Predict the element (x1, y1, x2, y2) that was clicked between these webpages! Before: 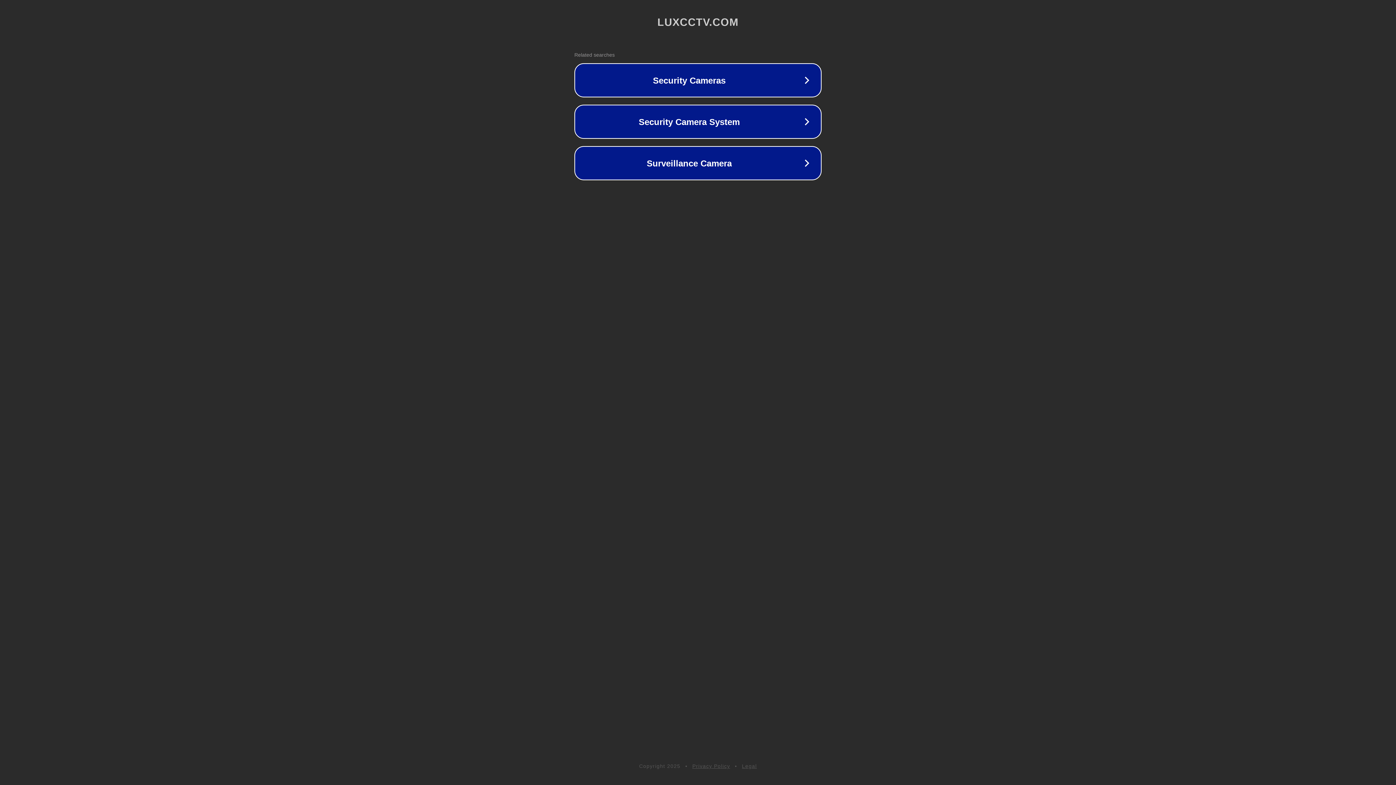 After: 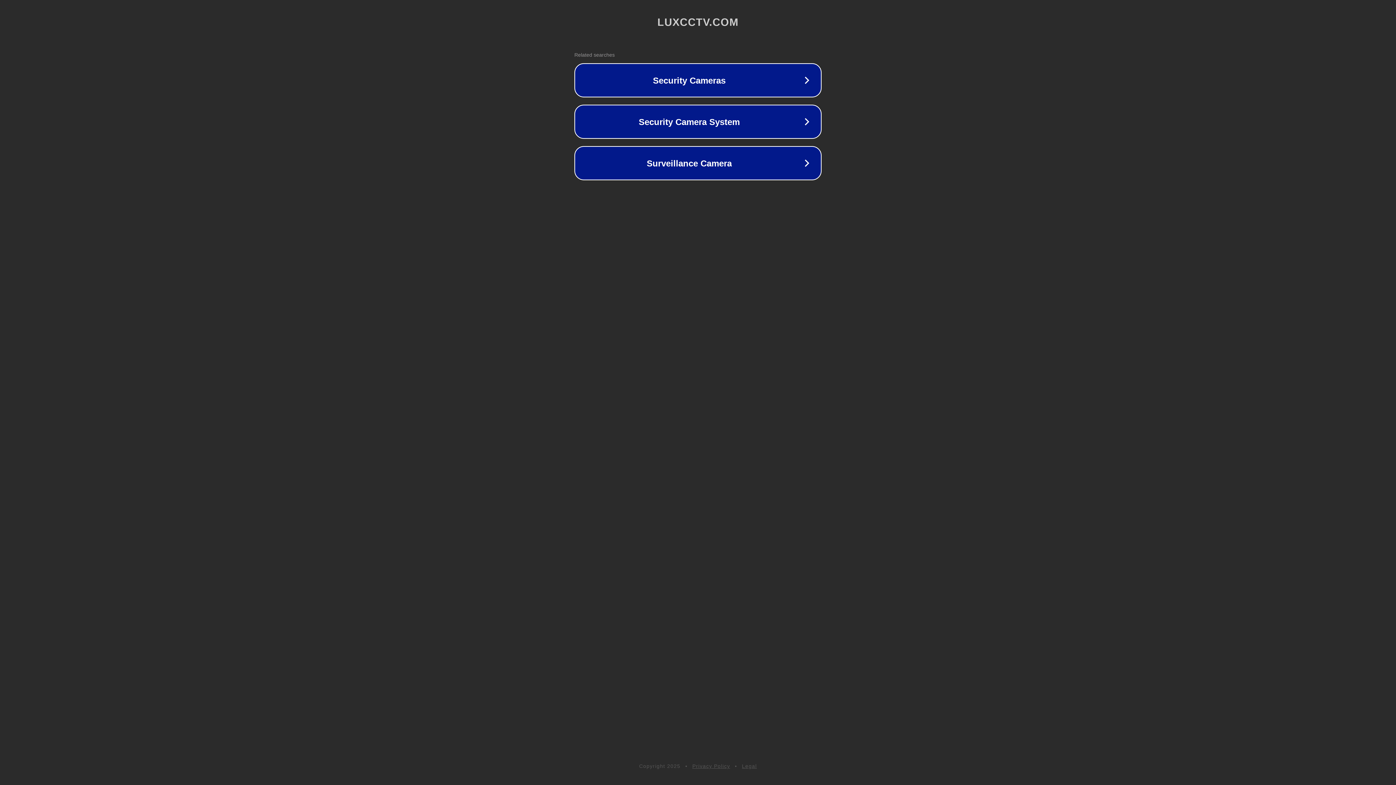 Action: bbox: (692, 763, 730, 769) label: Privacy Policy